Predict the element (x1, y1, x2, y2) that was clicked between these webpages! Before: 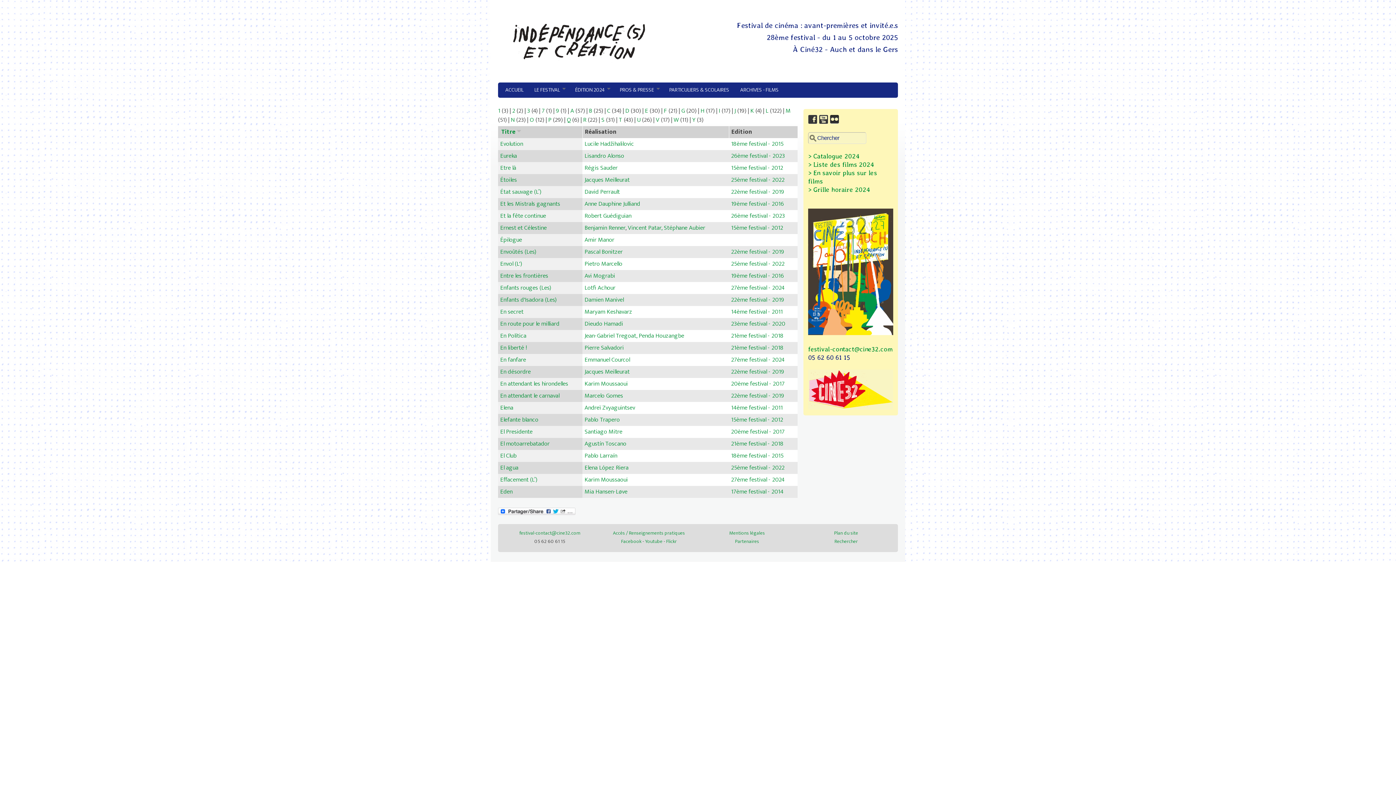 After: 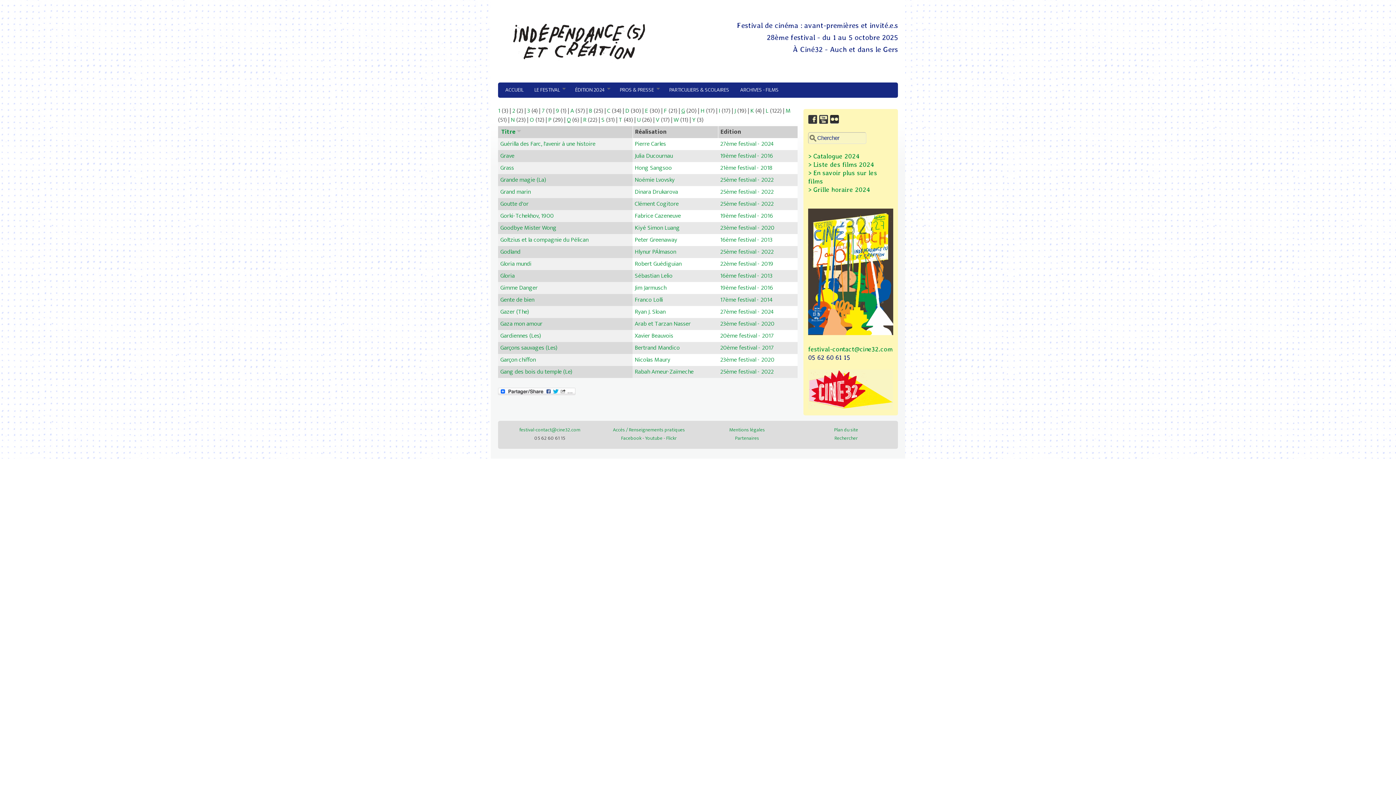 Action: label: G bbox: (681, 105, 685, 115)